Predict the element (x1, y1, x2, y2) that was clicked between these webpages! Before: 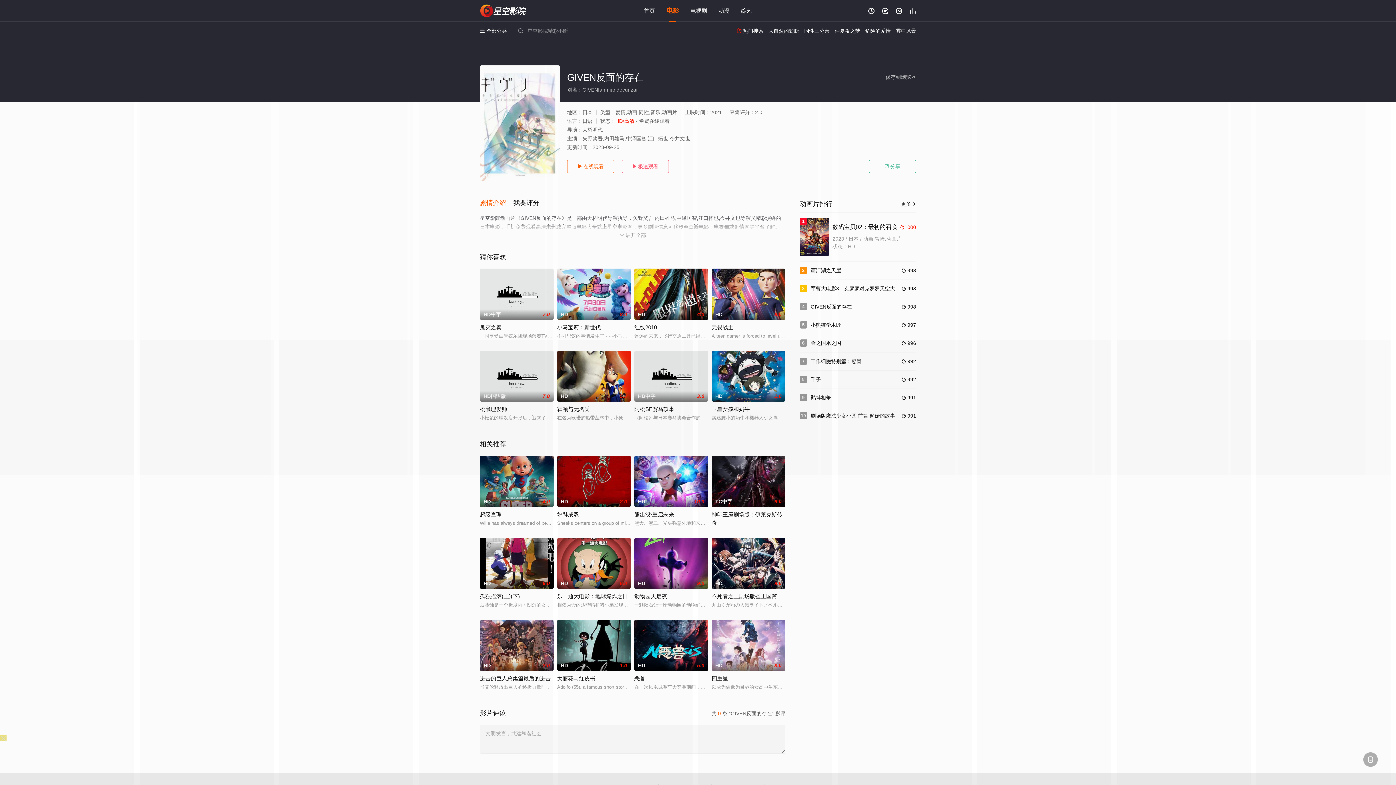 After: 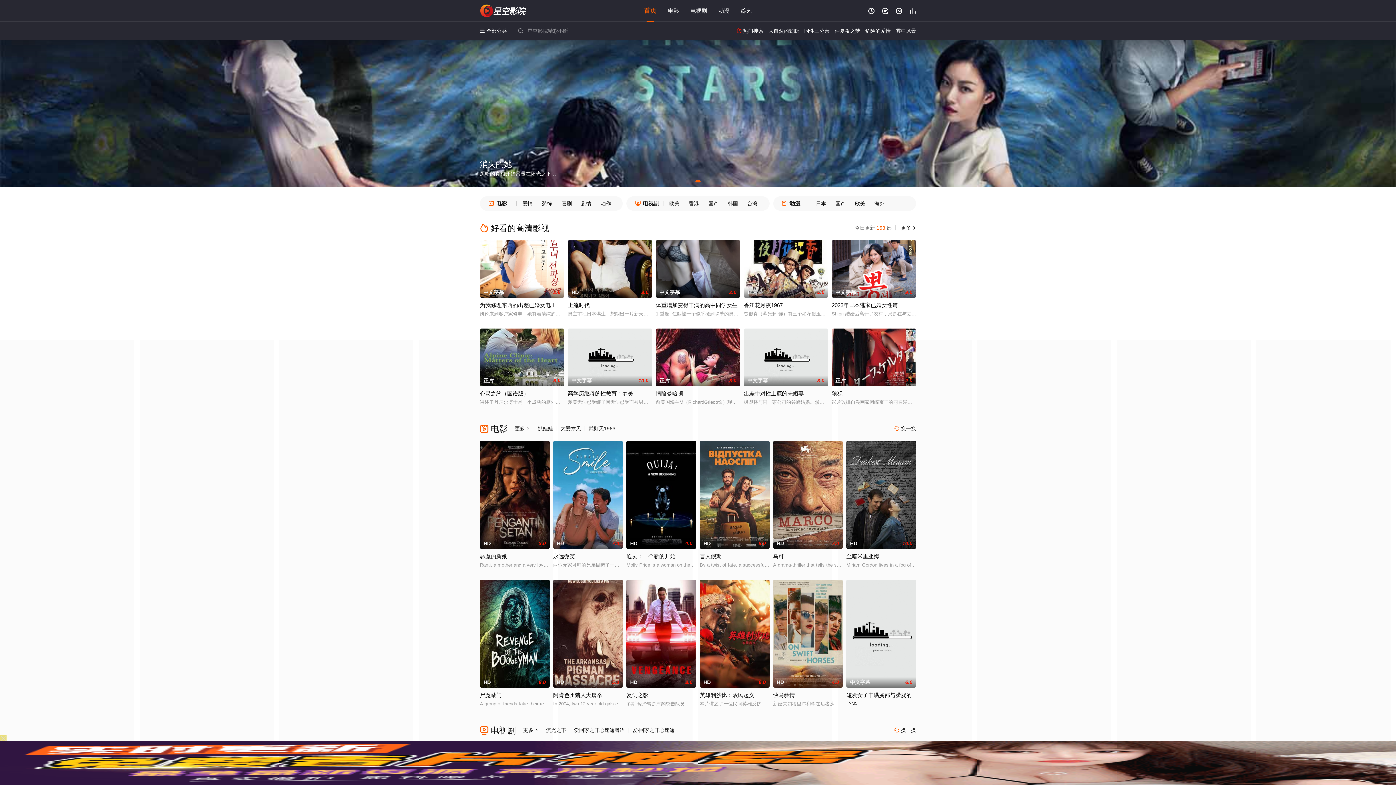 Action: label: 星空电影网 bbox: (480, 4, 527, 17)